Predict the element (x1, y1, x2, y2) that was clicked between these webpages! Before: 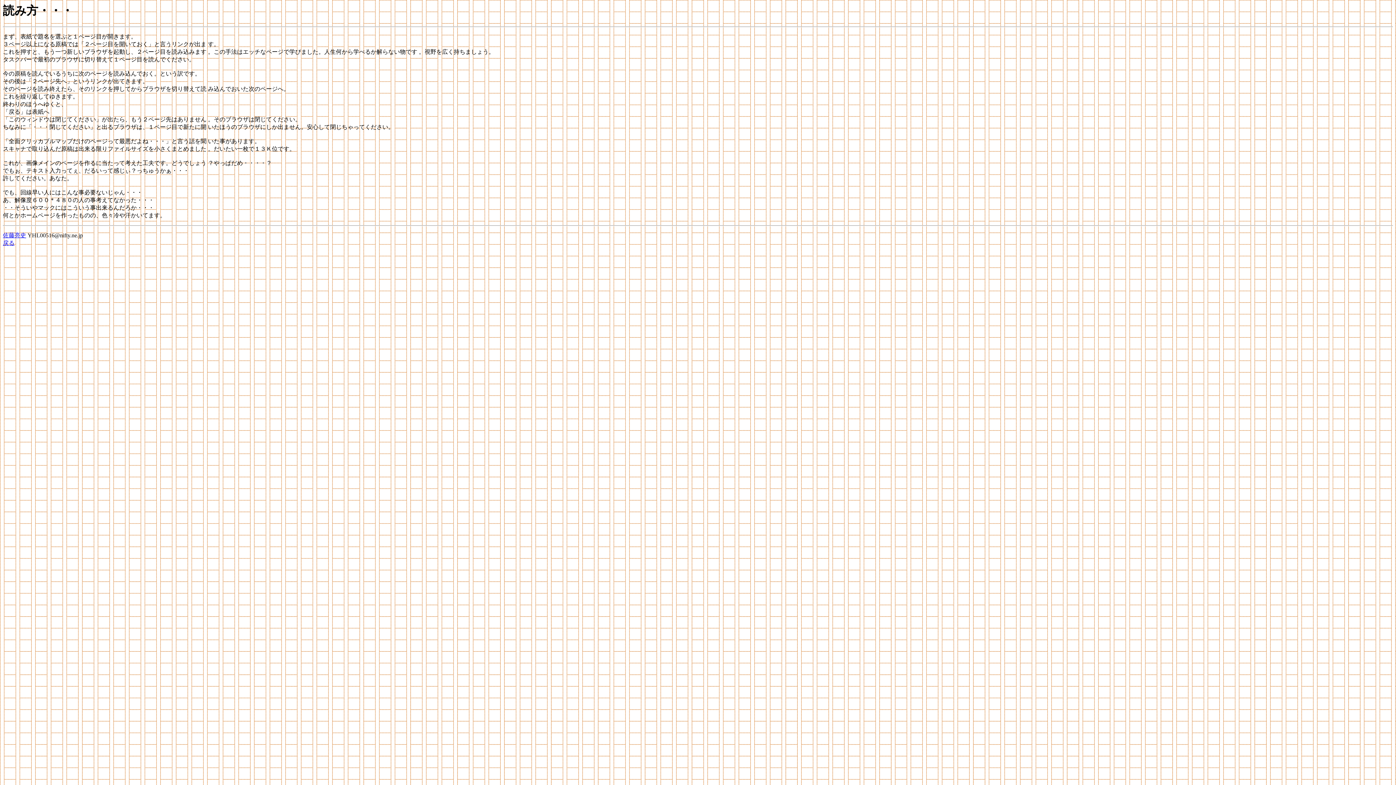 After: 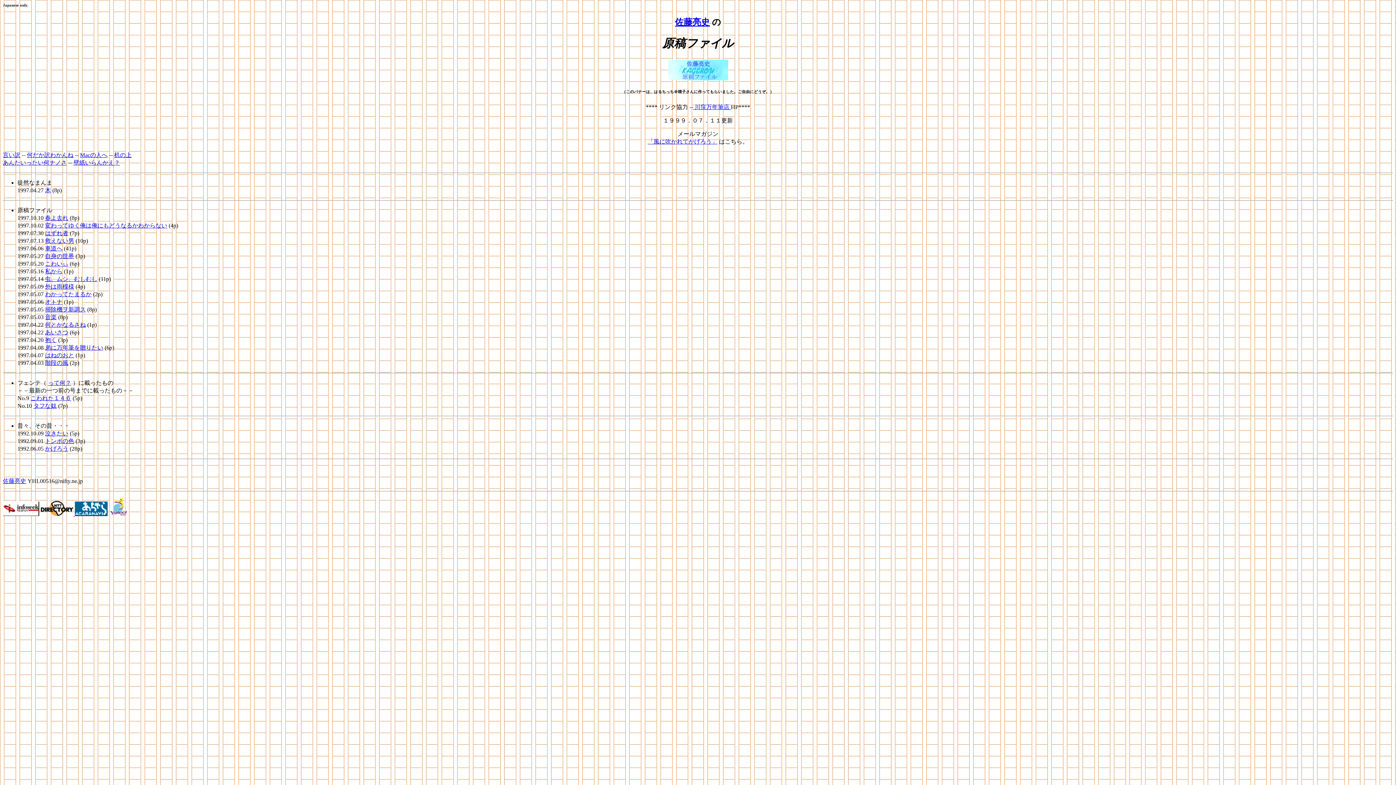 Action: bbox: (2, 240, 14, 246) label: 戻る